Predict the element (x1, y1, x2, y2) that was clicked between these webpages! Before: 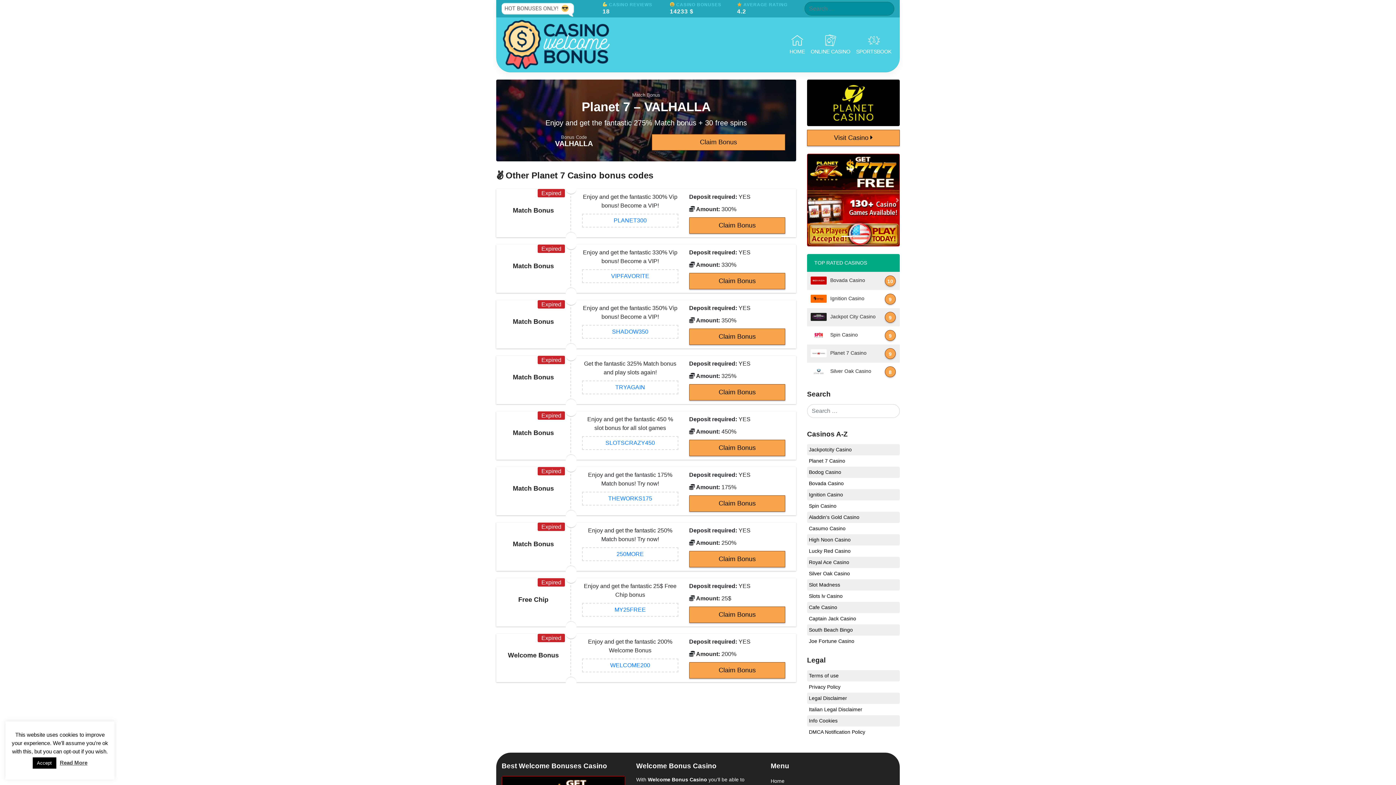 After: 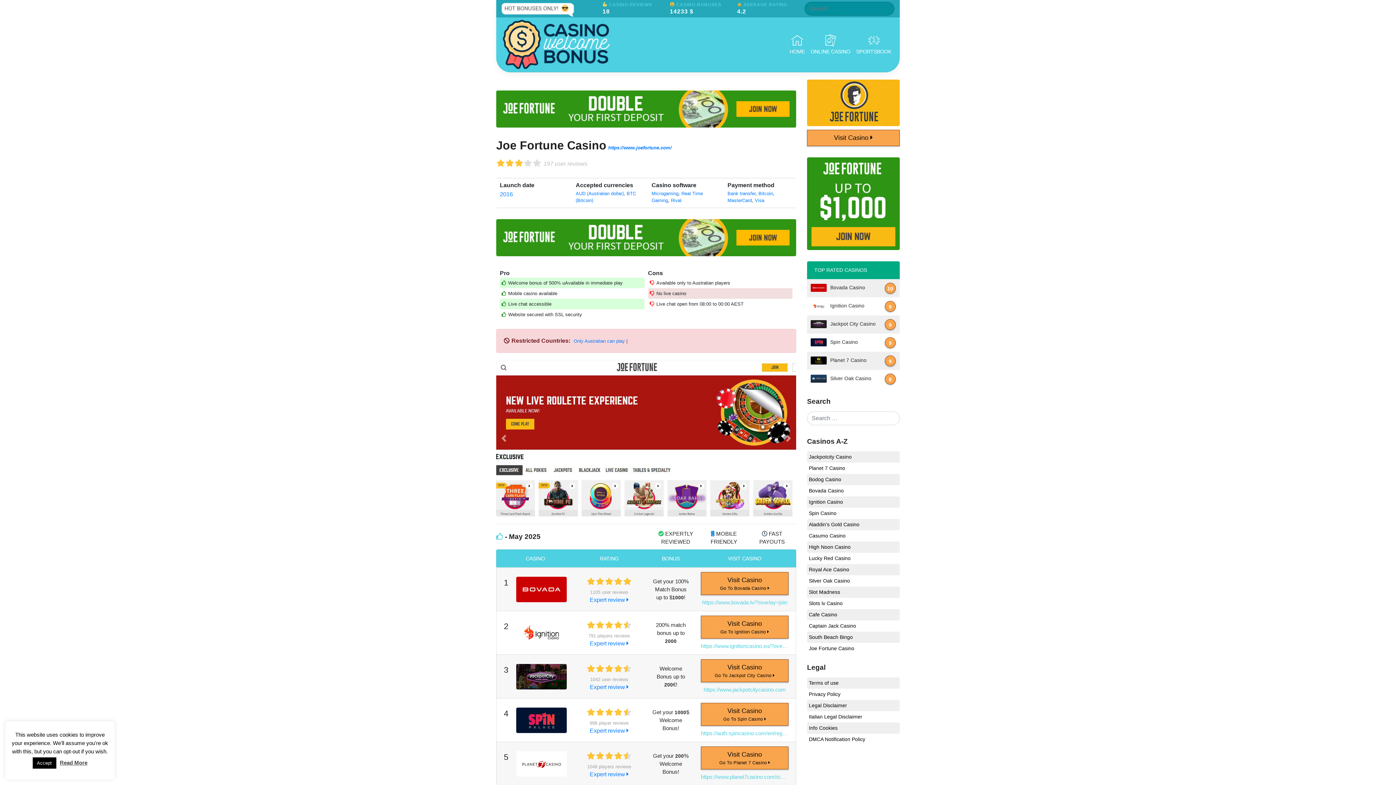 Action: label: Joe Fortune Casino bbox: (807, 636, 900, 647)